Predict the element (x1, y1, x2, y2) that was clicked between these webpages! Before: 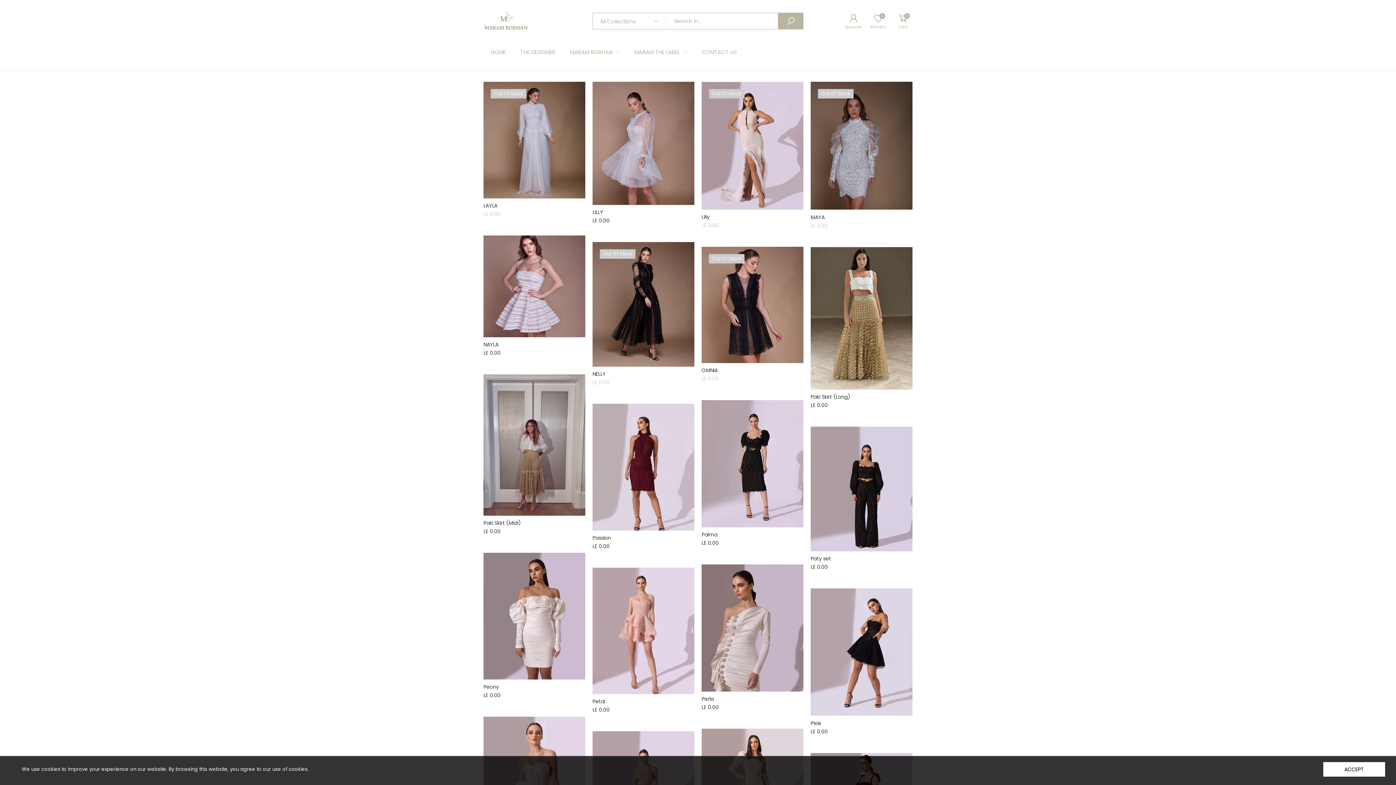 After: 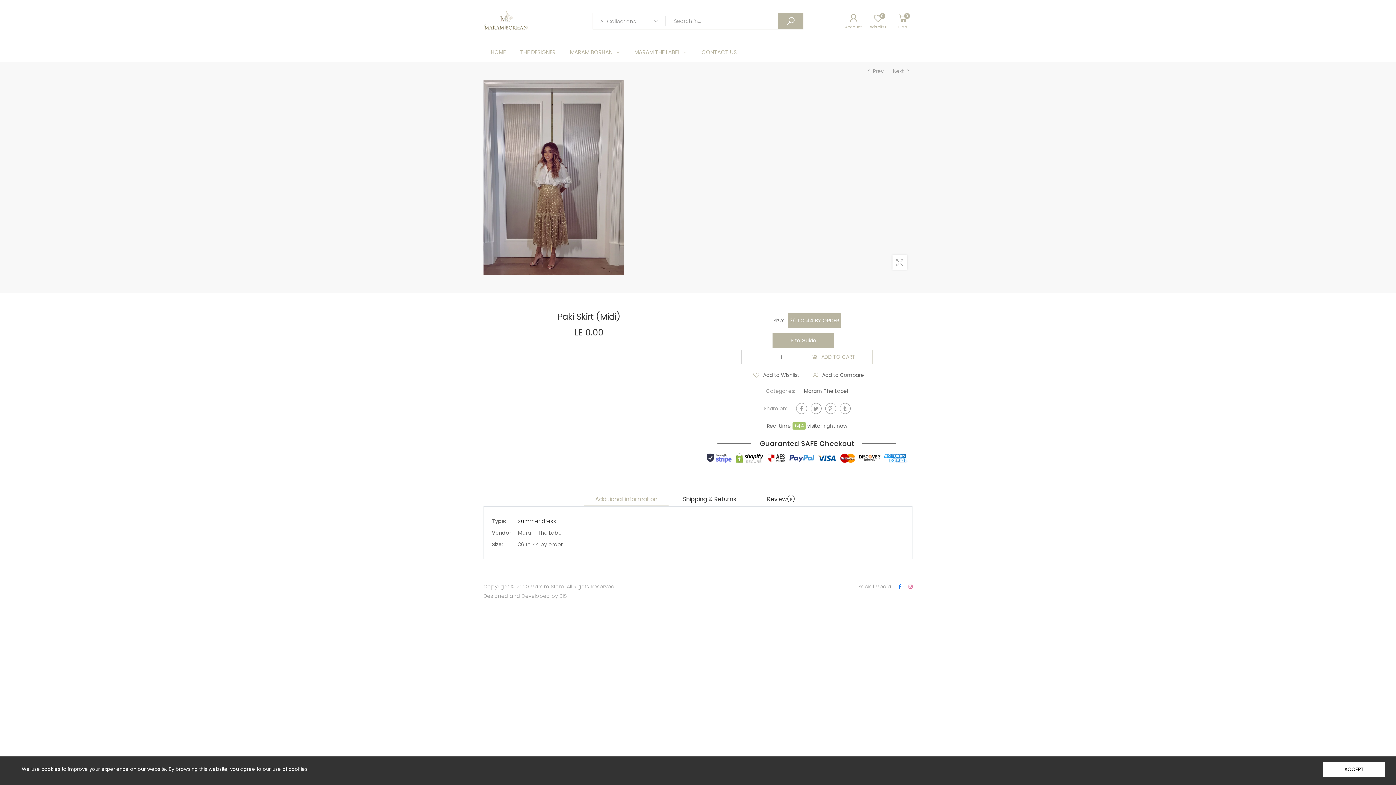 Action: label: Paki Skirt (Midi) bbox: (483, 374, 585, 515)